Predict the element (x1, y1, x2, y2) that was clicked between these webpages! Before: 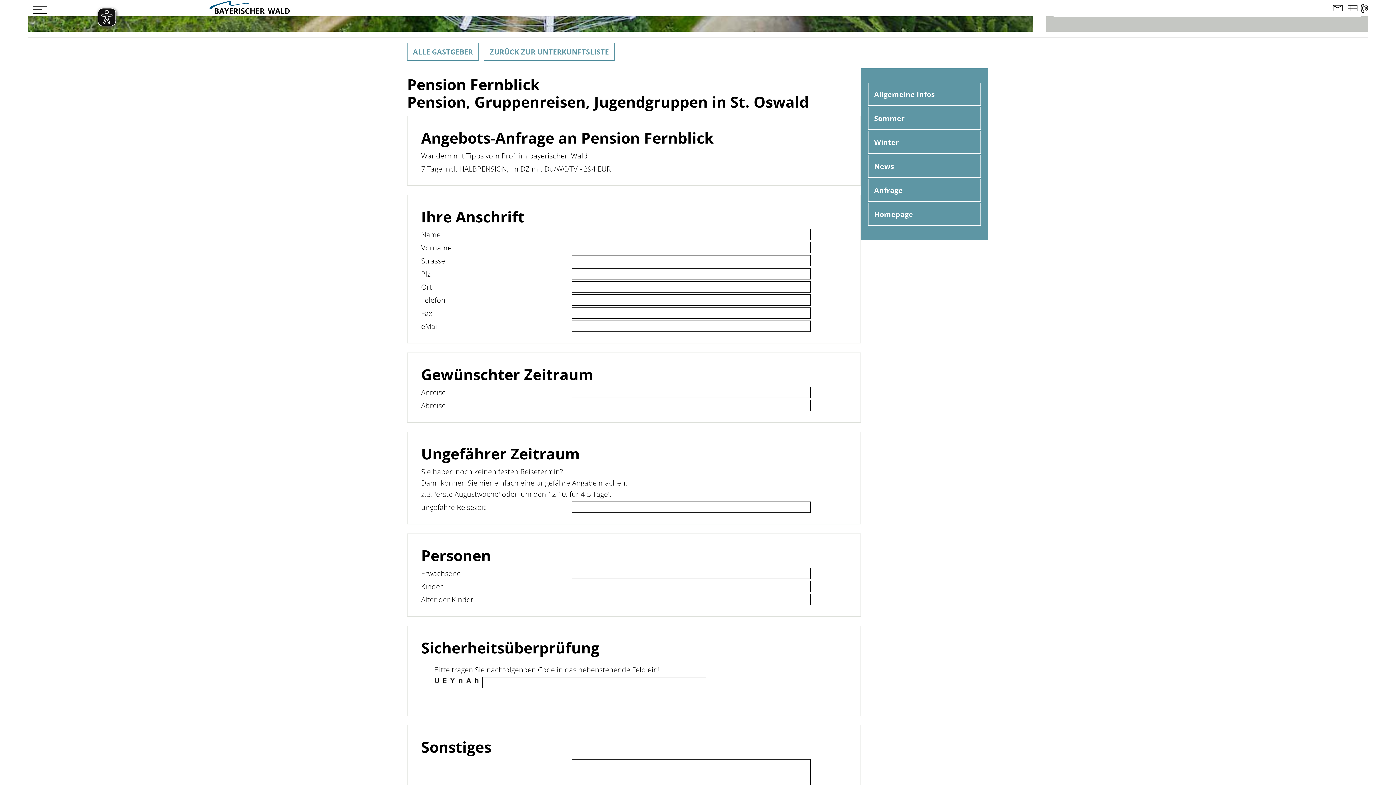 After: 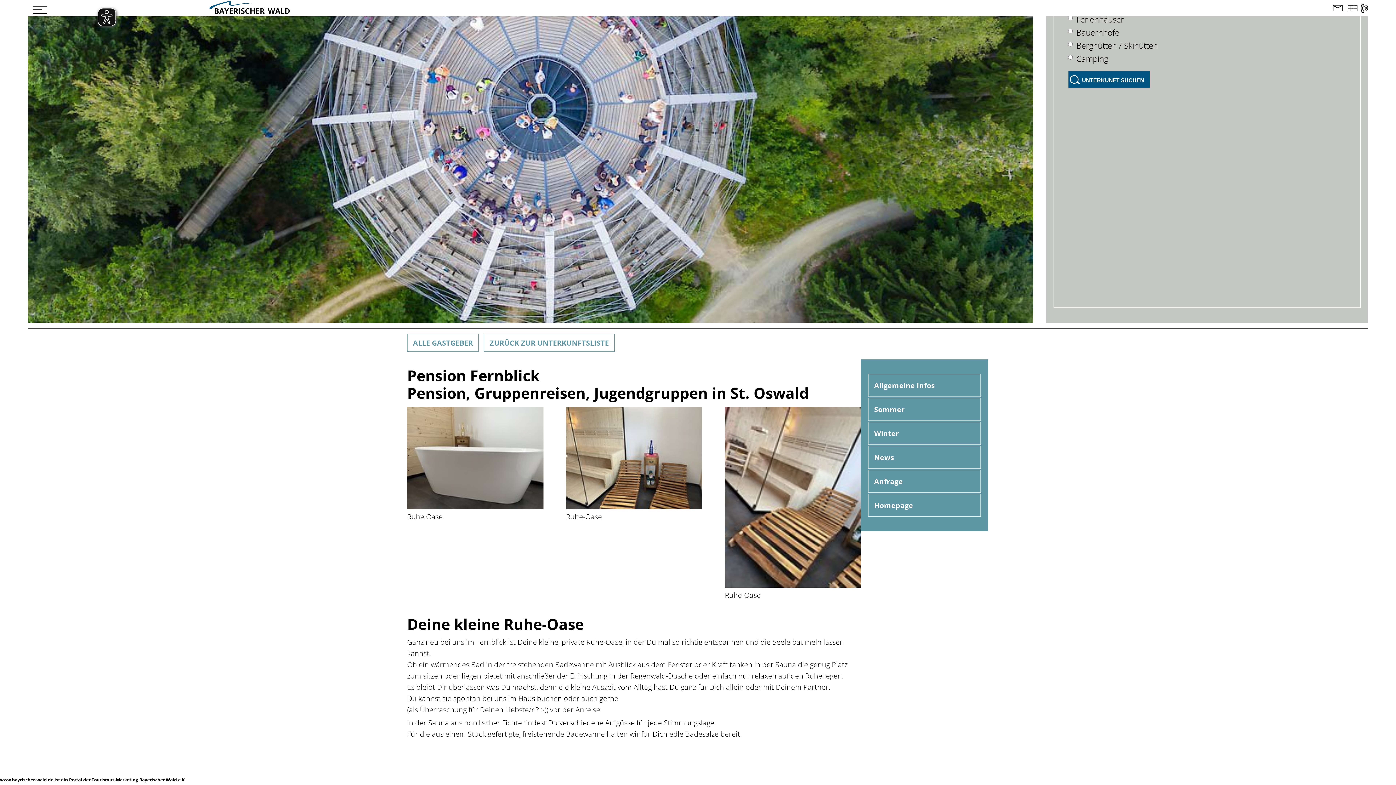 Action: label: News bbox: (868, 481, 981, 504)